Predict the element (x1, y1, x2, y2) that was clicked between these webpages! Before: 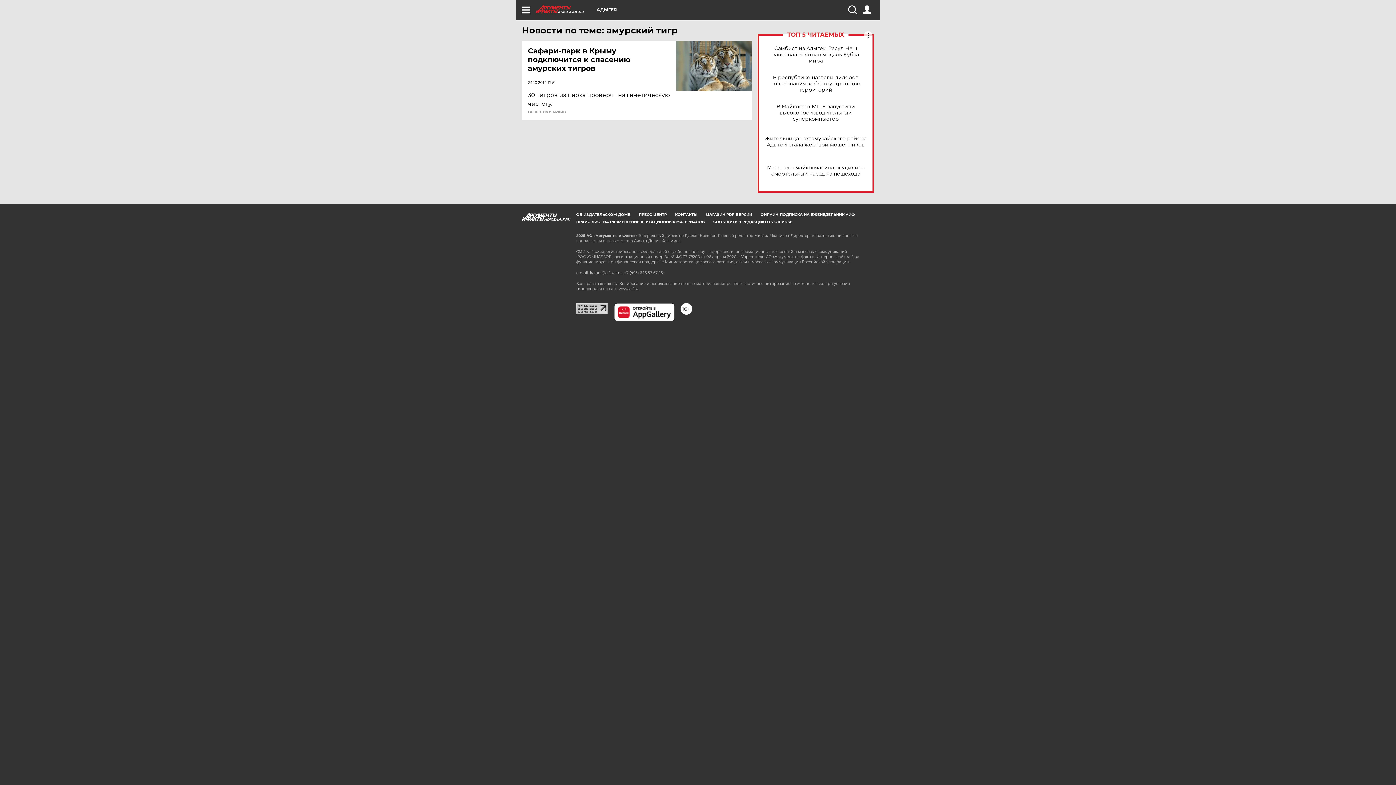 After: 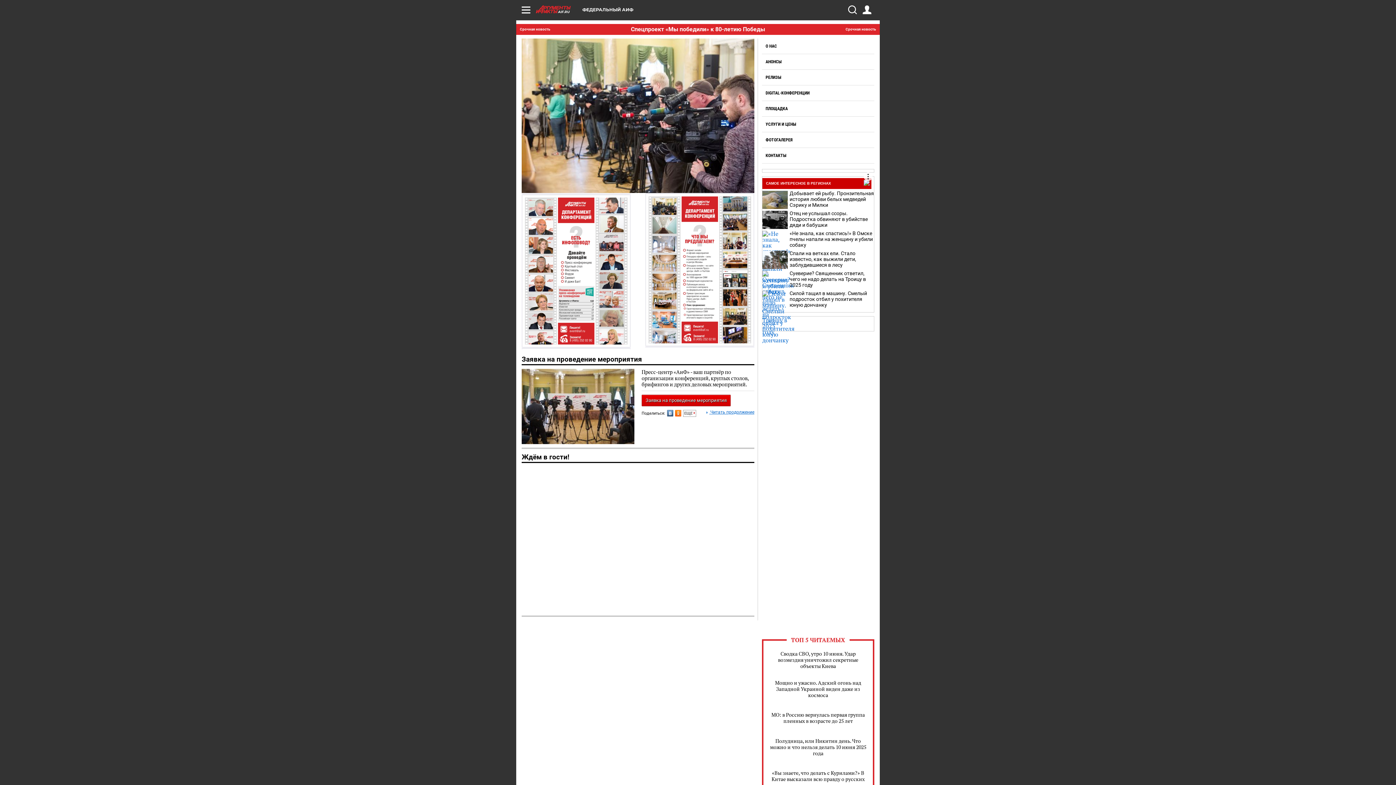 Action: bbox: (638, 212, 666, 217) label: ПРЕСС-ЦЕНТР